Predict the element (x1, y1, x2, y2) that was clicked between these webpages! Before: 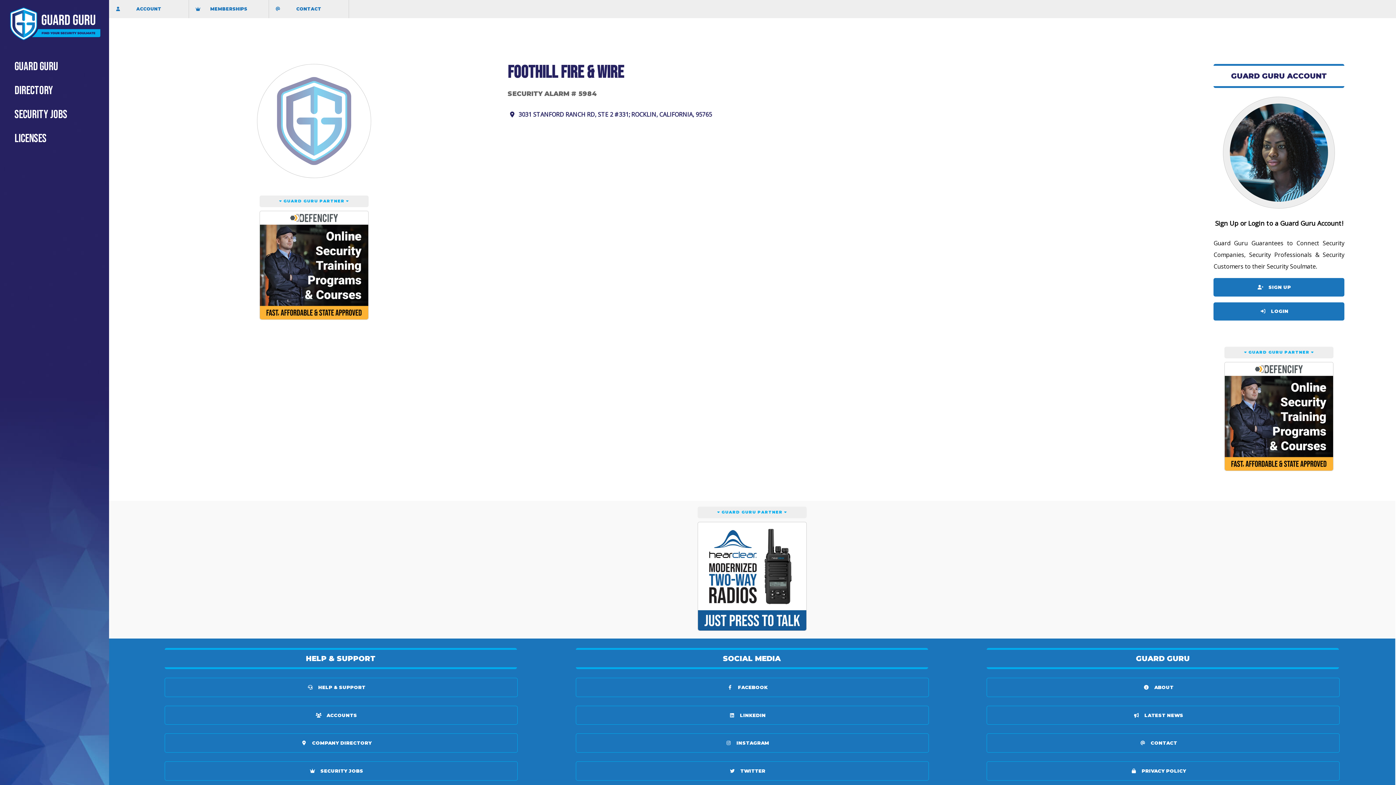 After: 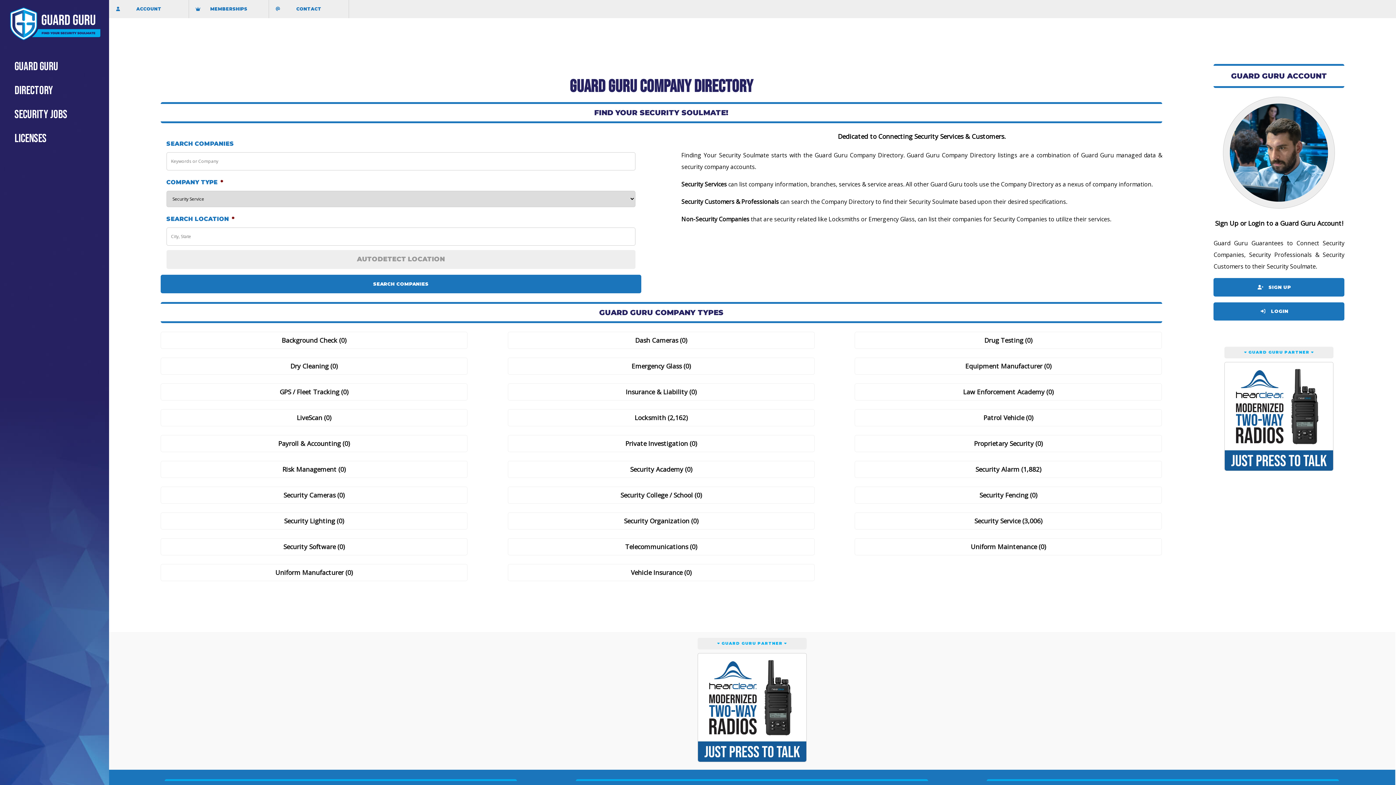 Action: bbox: (14, 82, 94, 101) label: Directory